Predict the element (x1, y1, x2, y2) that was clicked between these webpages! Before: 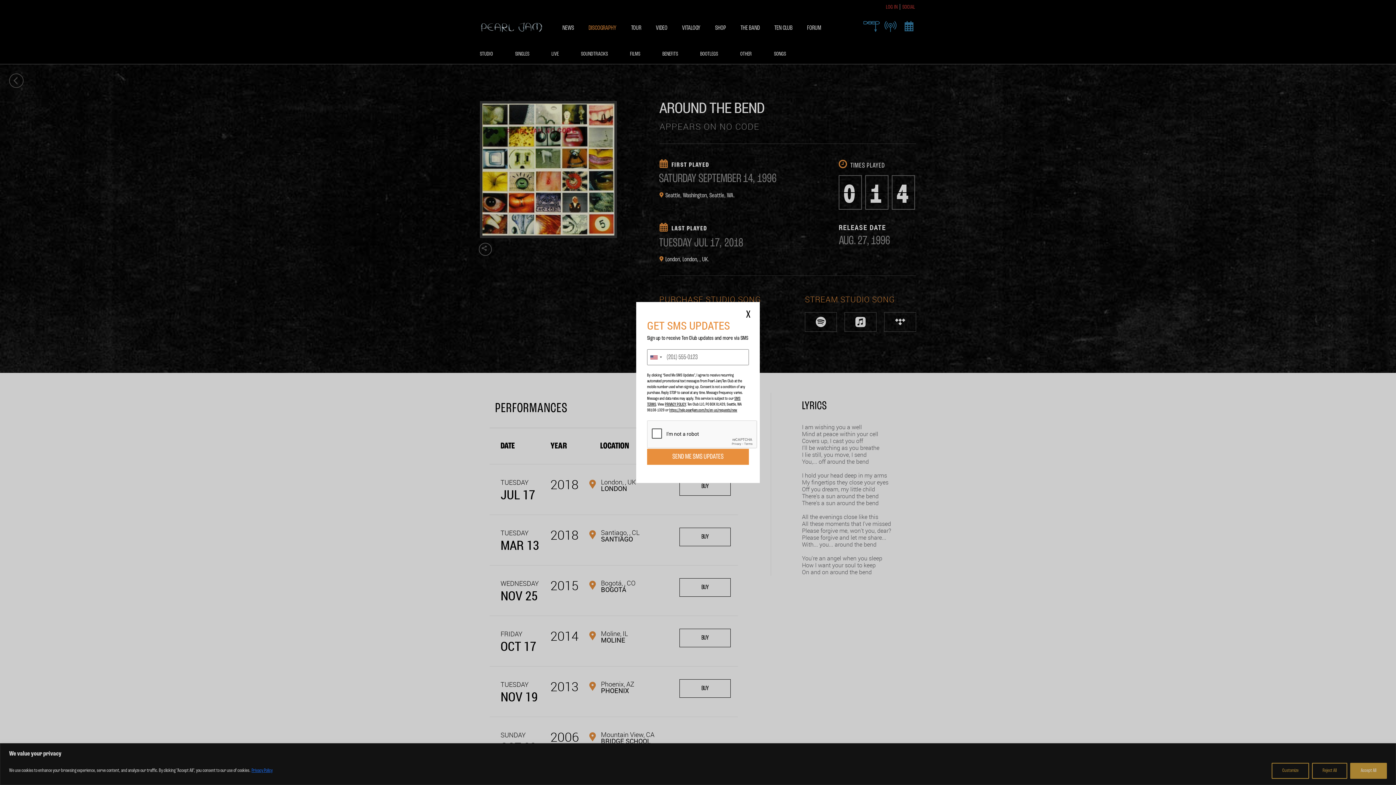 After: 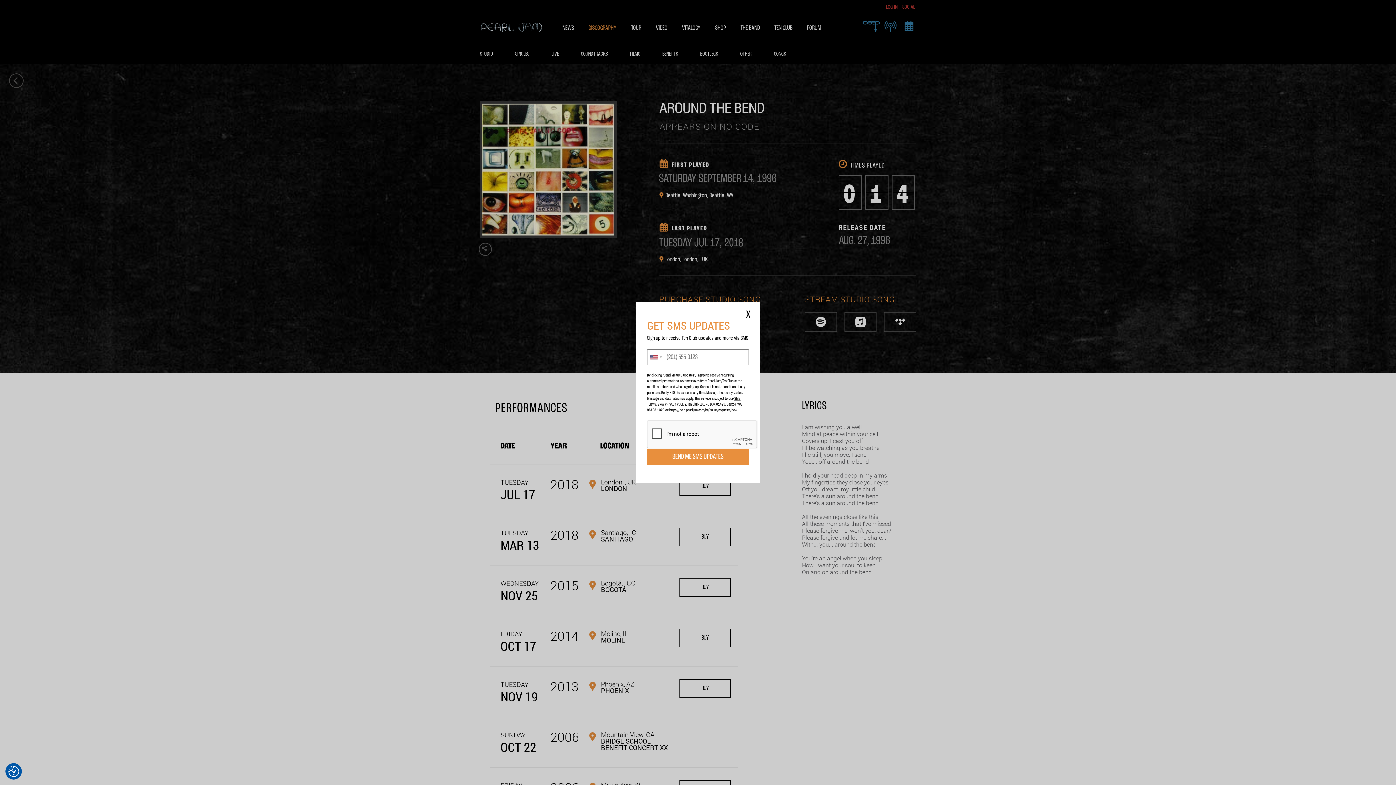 Action: label: Reject All bbox: (1312, 763, 1347, 779)